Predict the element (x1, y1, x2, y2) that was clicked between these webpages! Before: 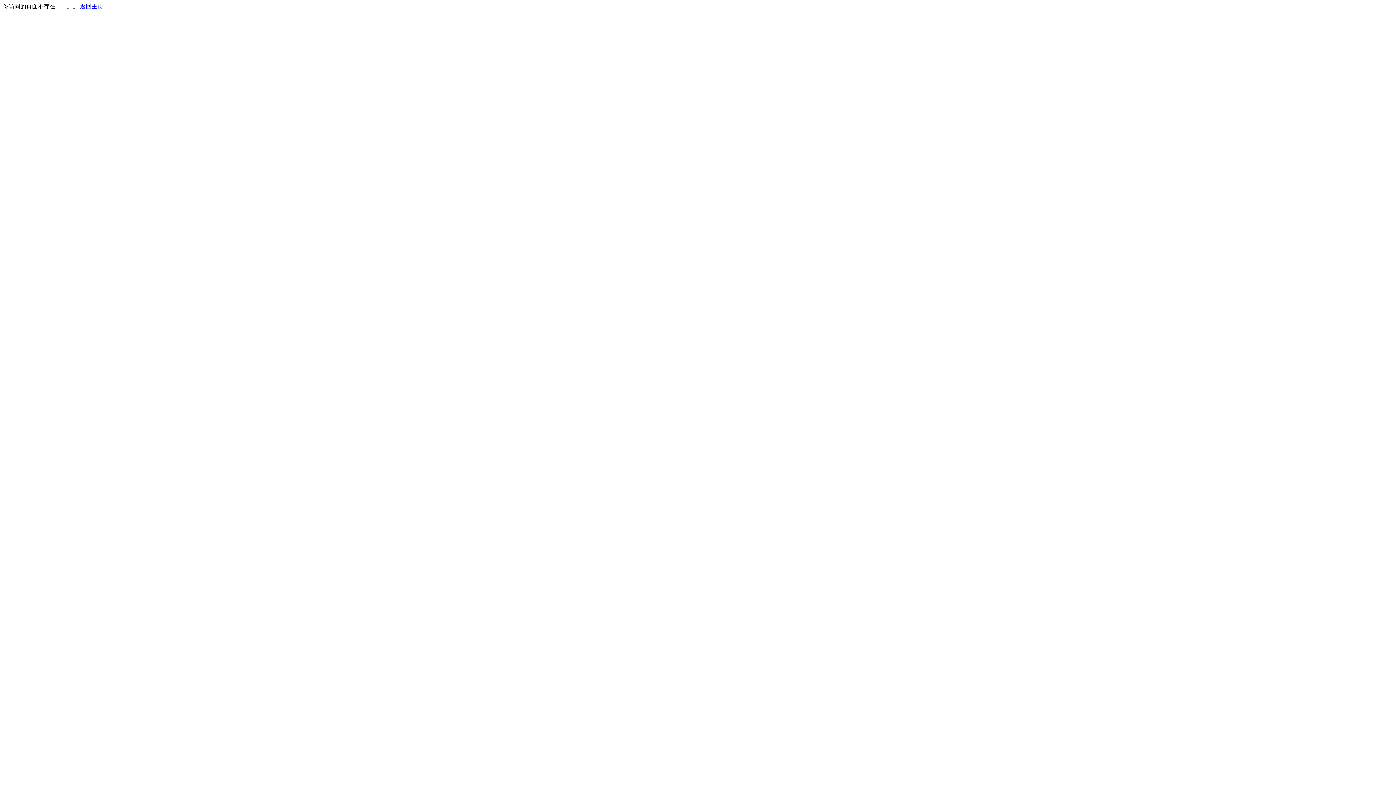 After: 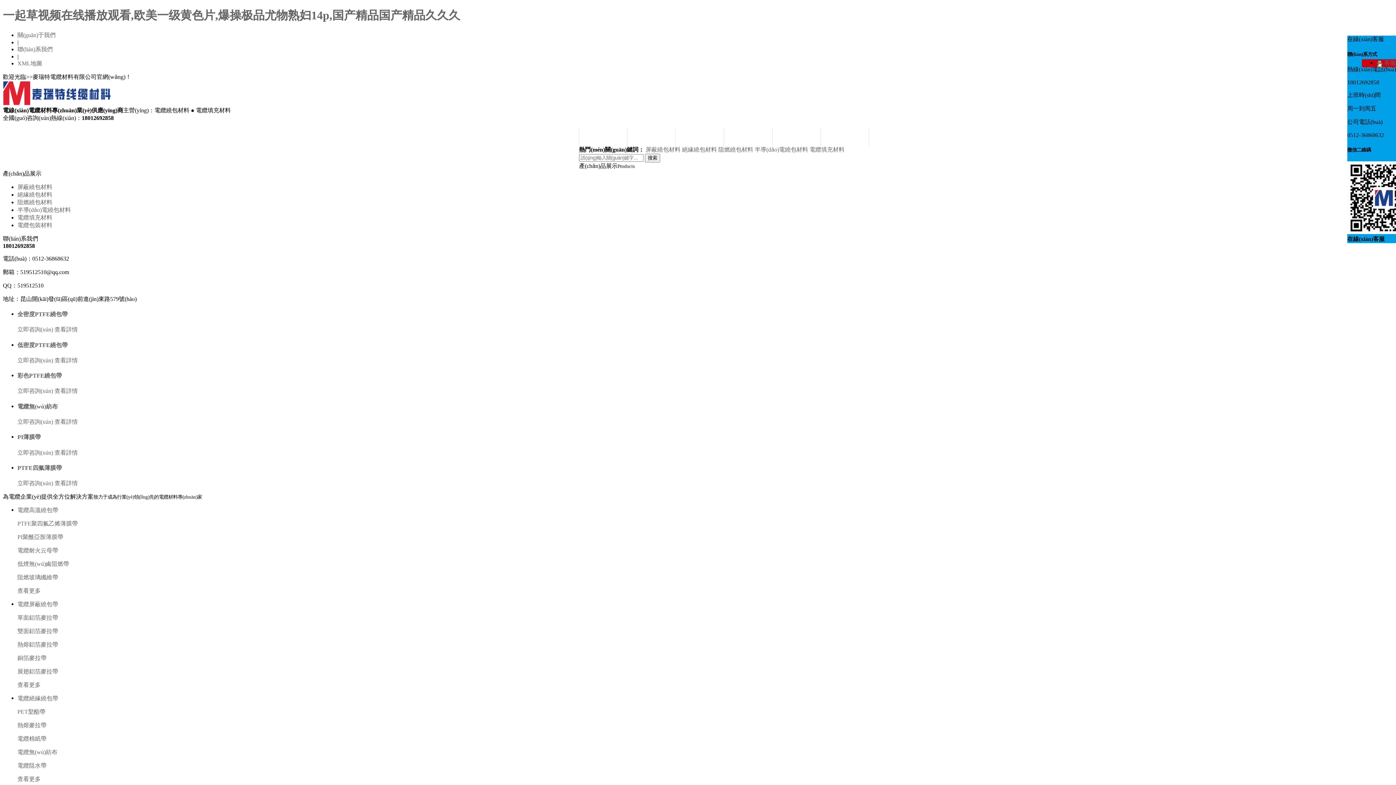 Action: label: 返回主页 bbox: (80, 3, 103, 9)